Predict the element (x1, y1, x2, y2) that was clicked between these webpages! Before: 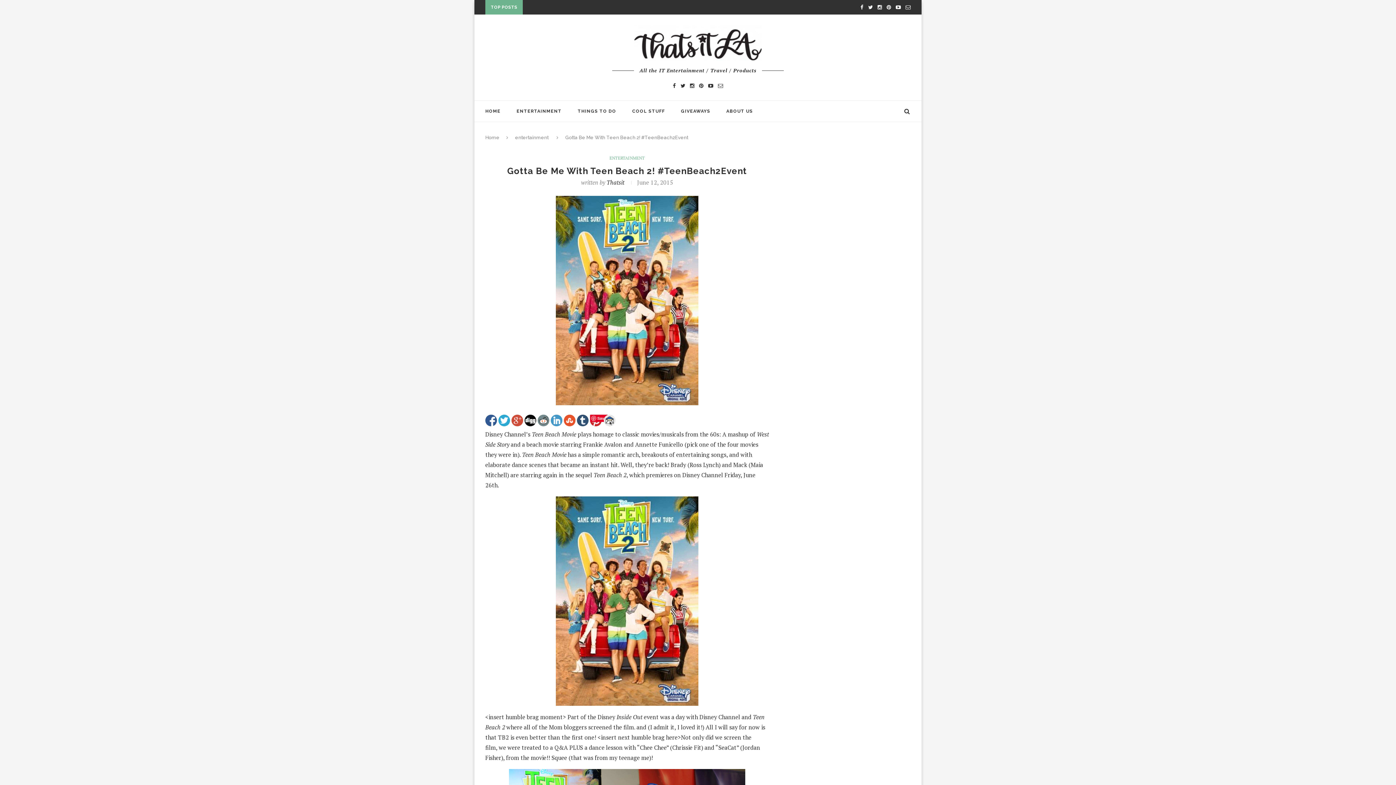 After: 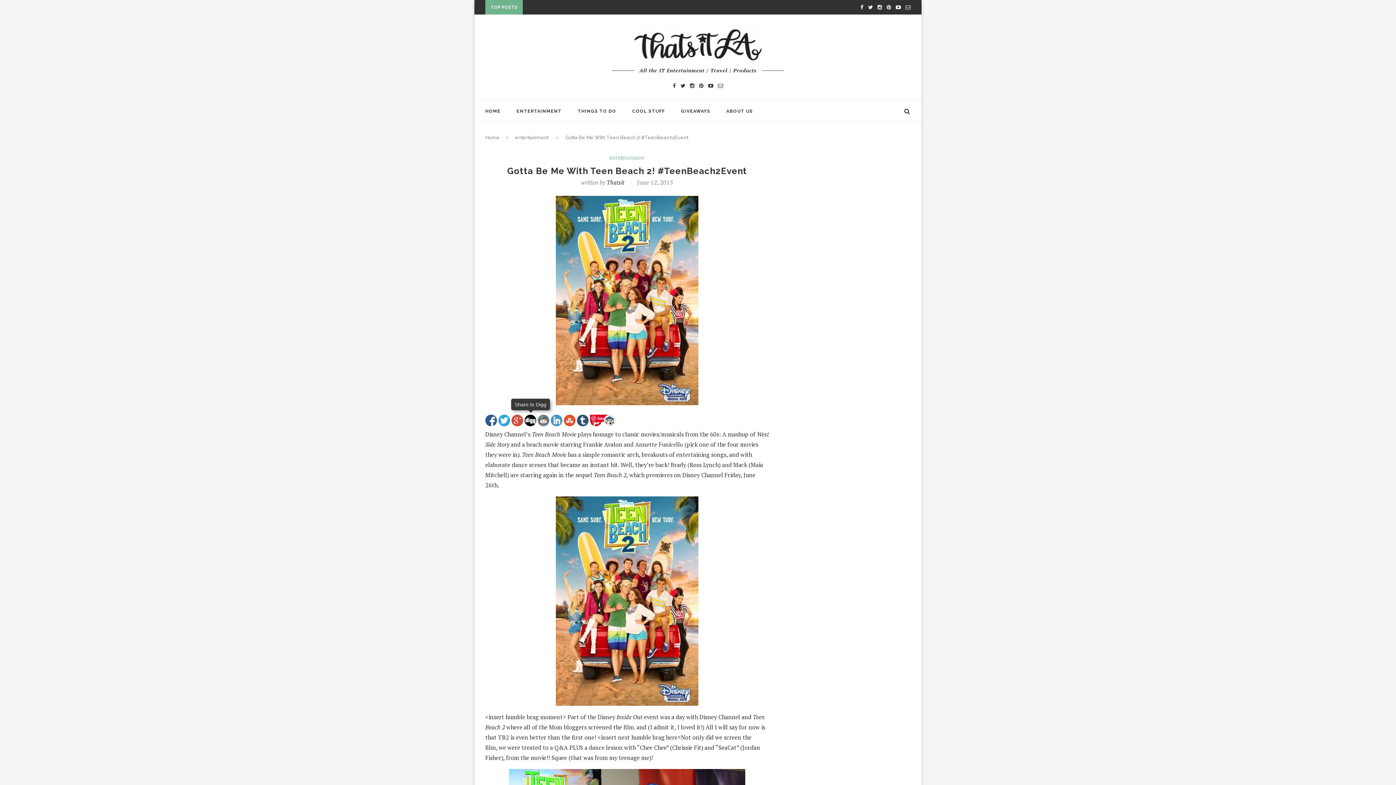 Action: bbox: (524, 414, 536, 426)